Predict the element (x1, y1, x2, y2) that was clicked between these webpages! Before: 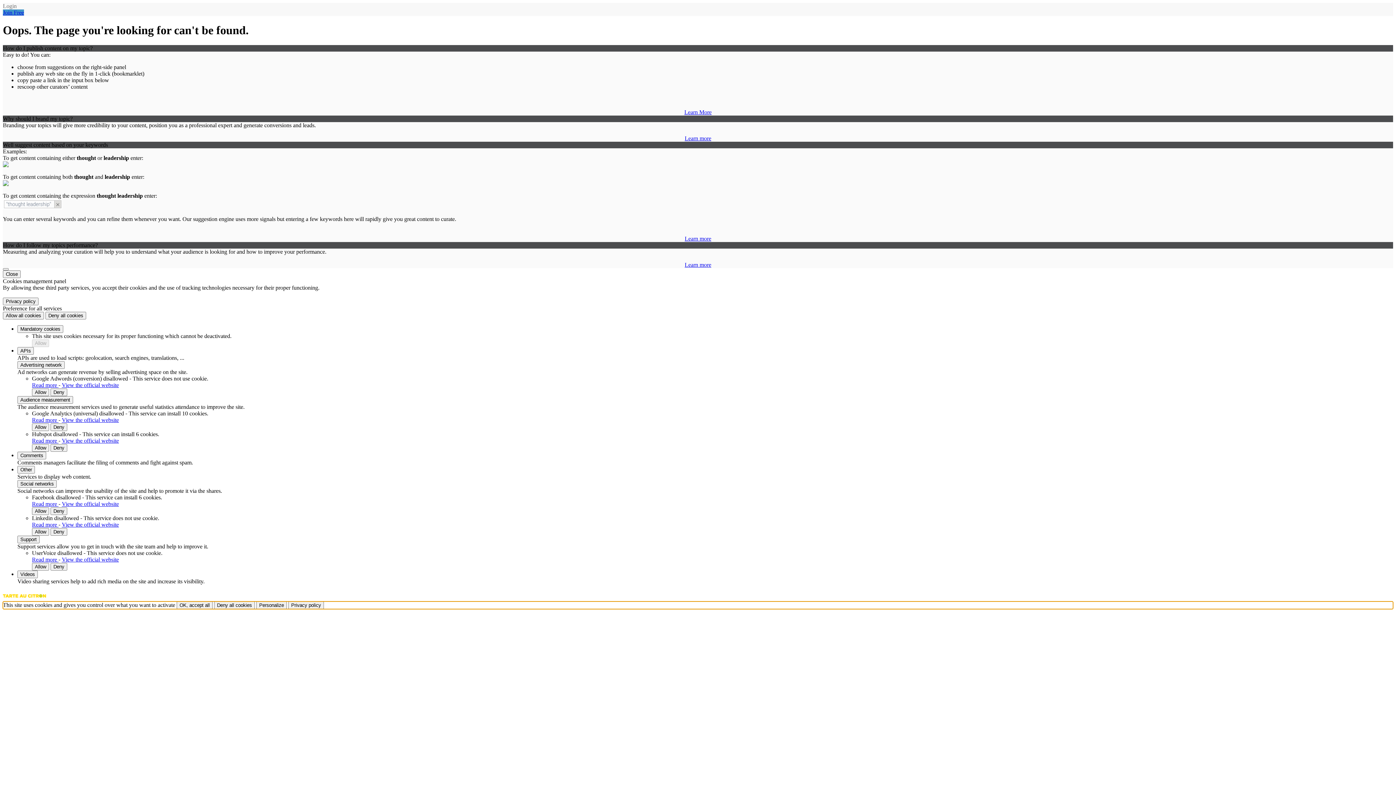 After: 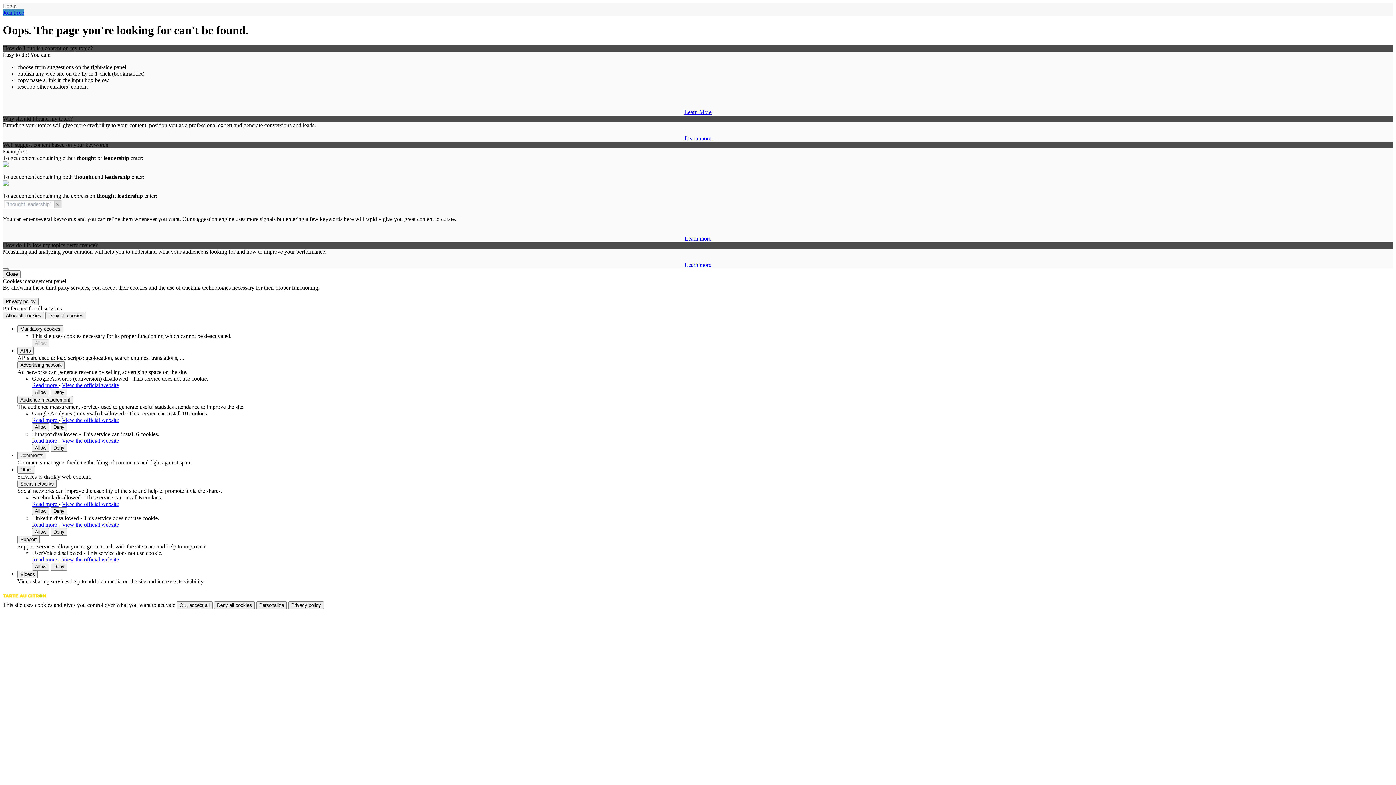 Action: label: View the official website bbox: (61, 556, 118, 562)